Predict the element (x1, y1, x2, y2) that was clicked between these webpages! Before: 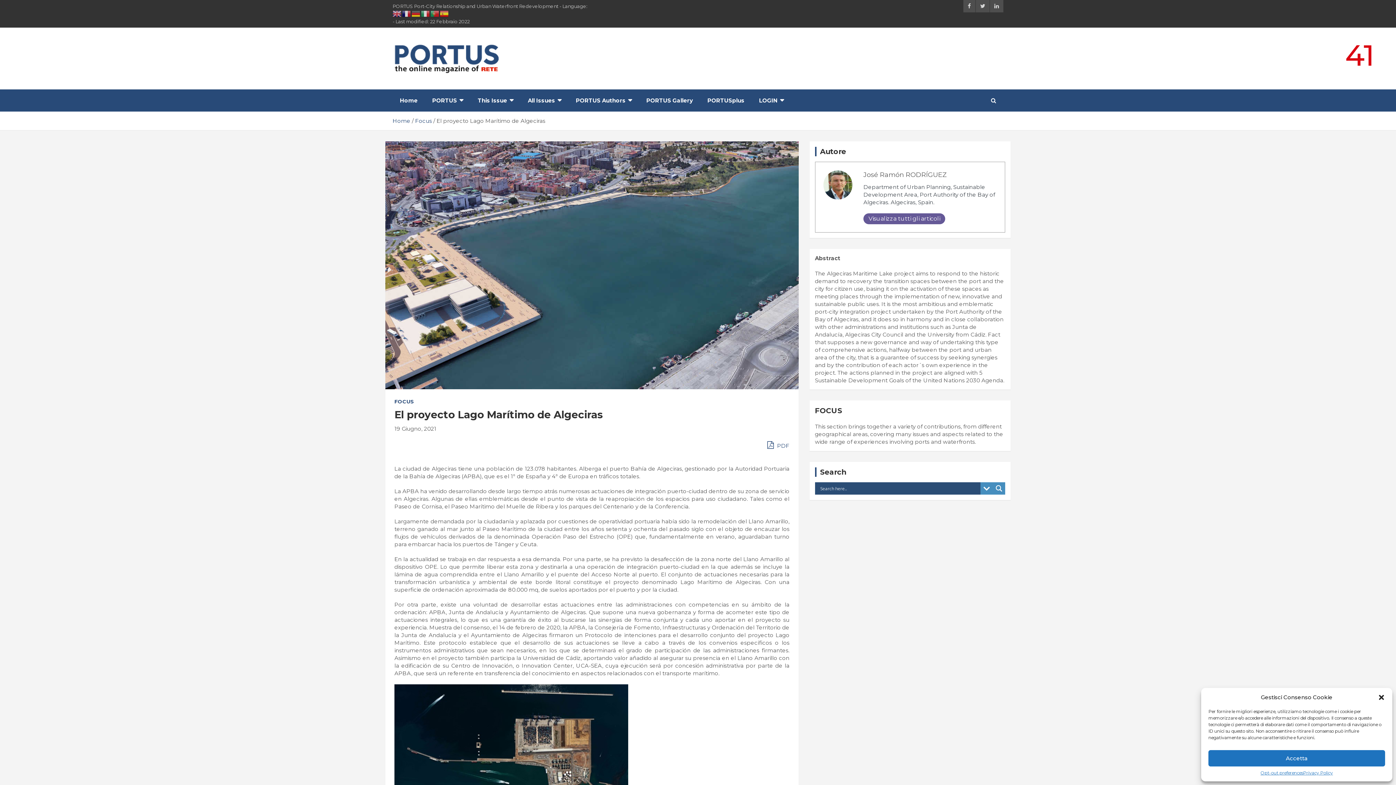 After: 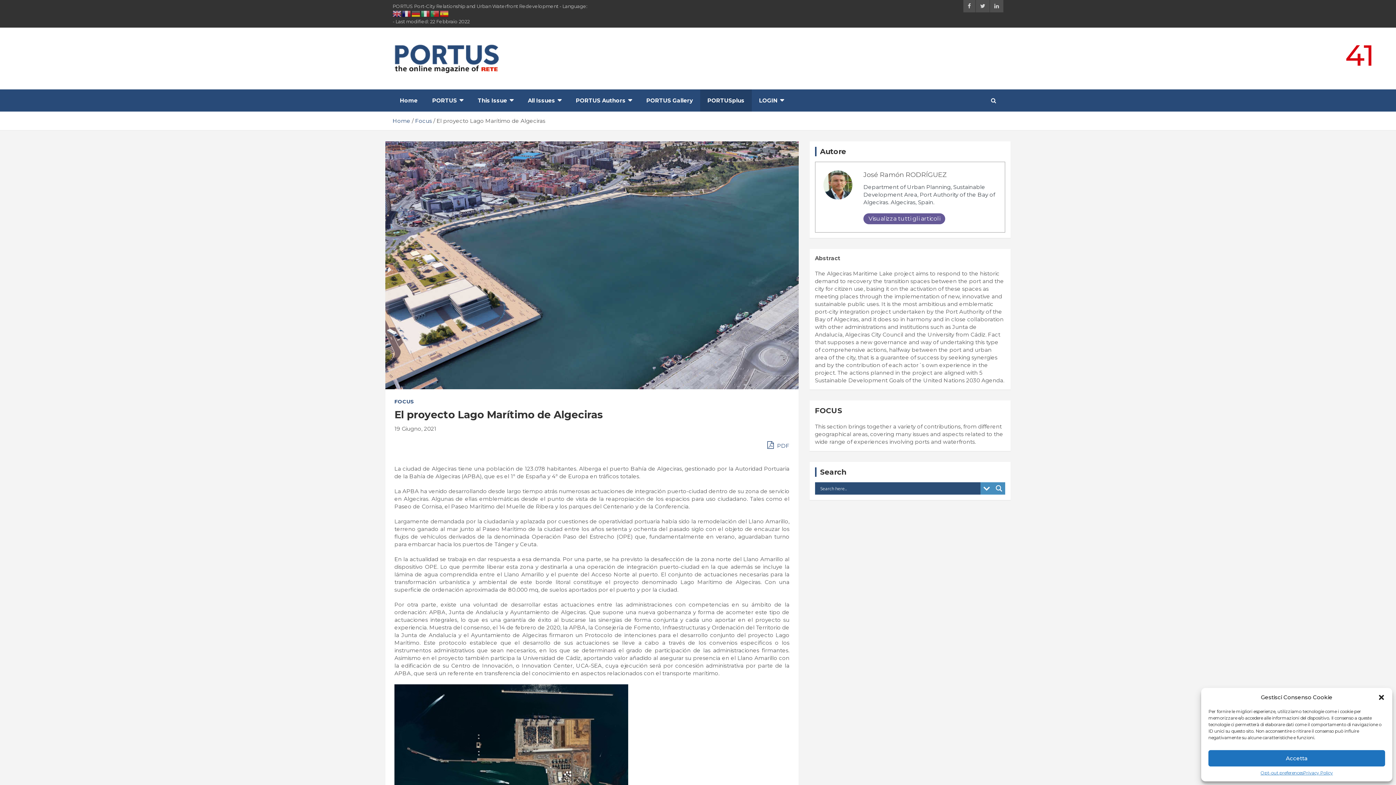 Action: label: PORTUSplus bbox: (700, 89, 752, 111)